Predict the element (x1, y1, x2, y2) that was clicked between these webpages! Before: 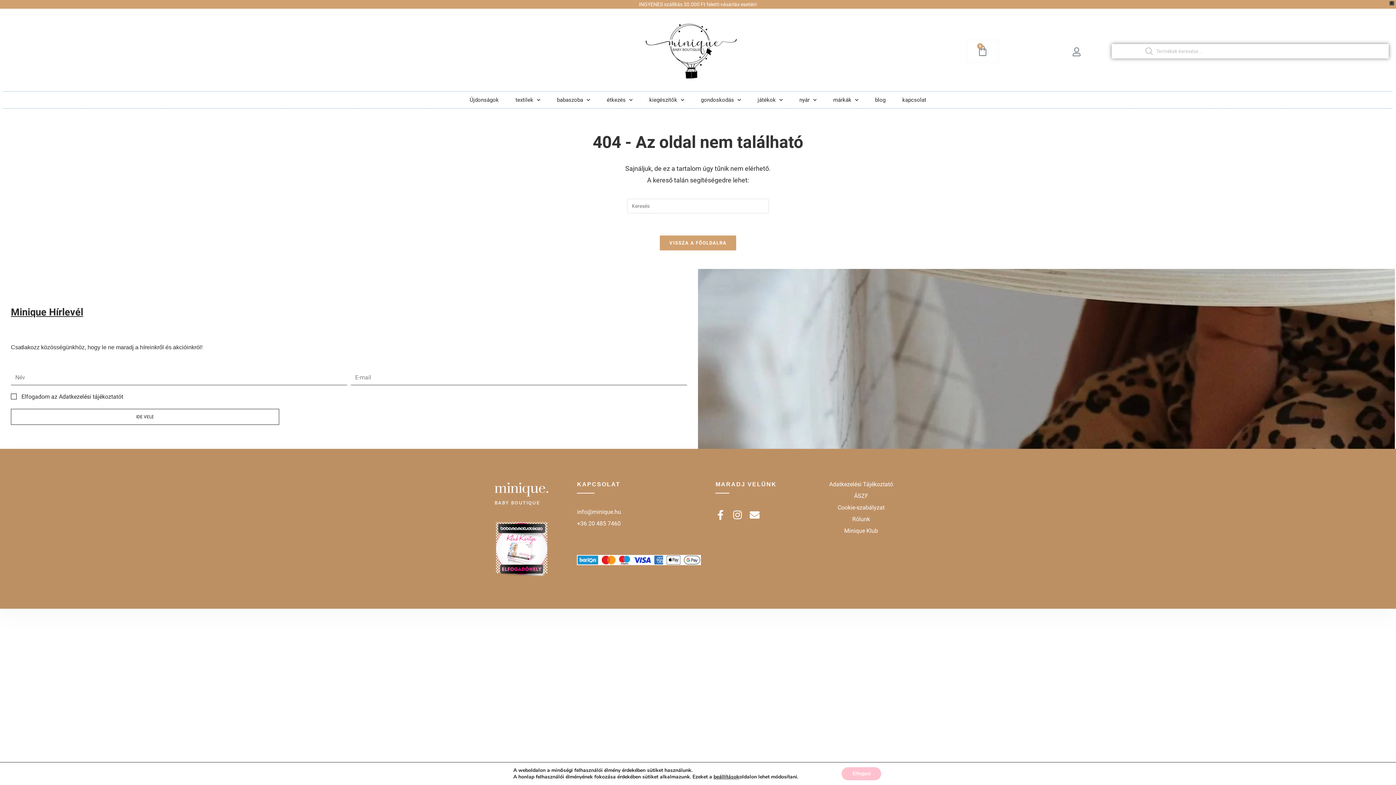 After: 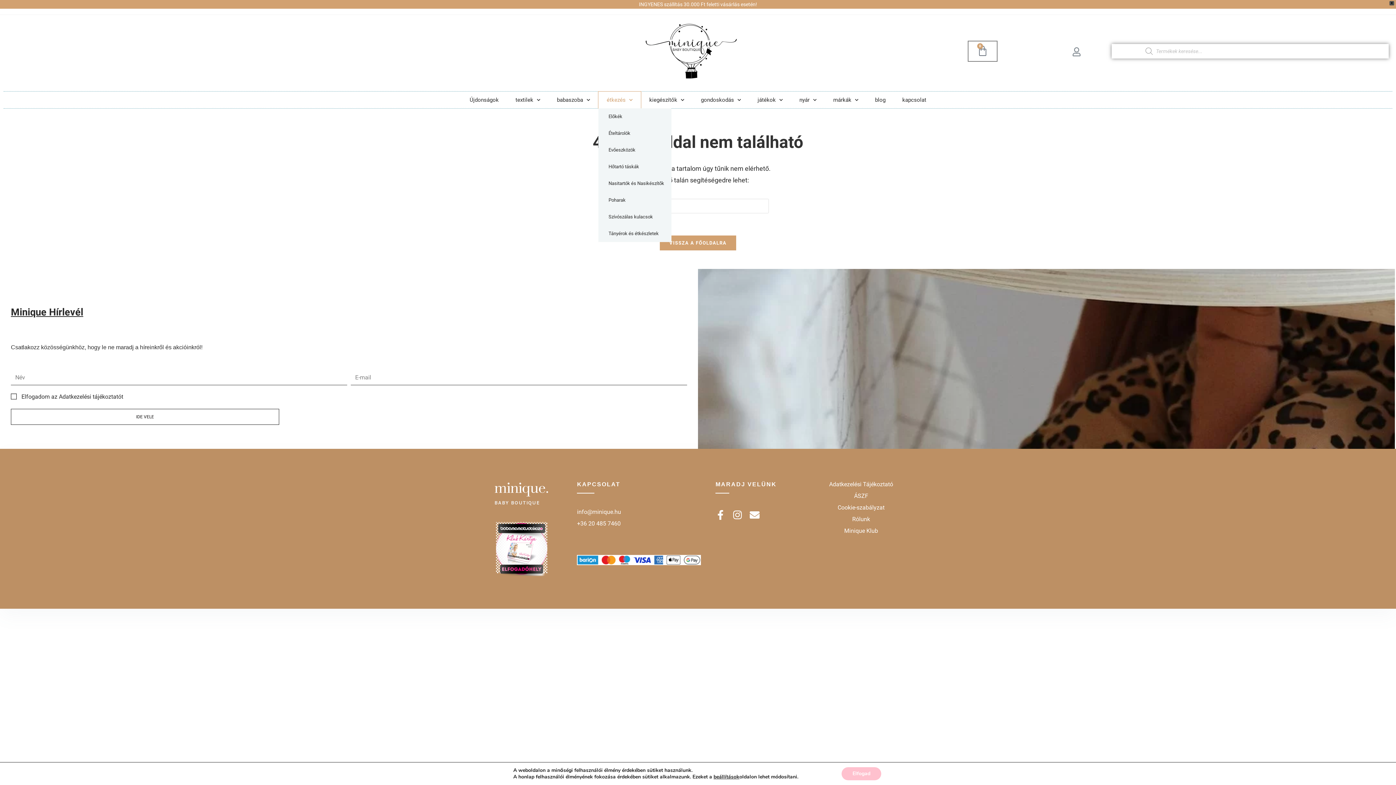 Action: bbox: (598, 91, 641, 108) label: étkezés